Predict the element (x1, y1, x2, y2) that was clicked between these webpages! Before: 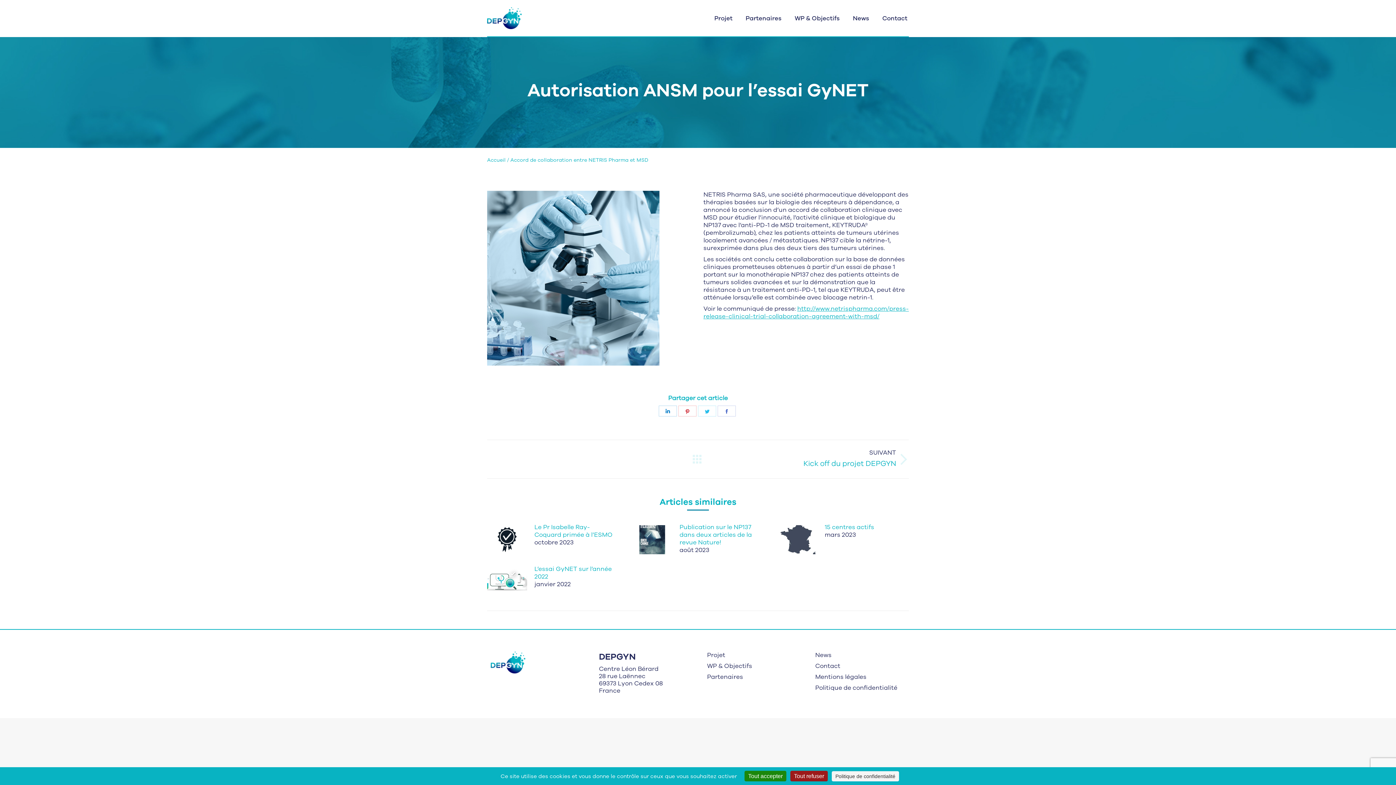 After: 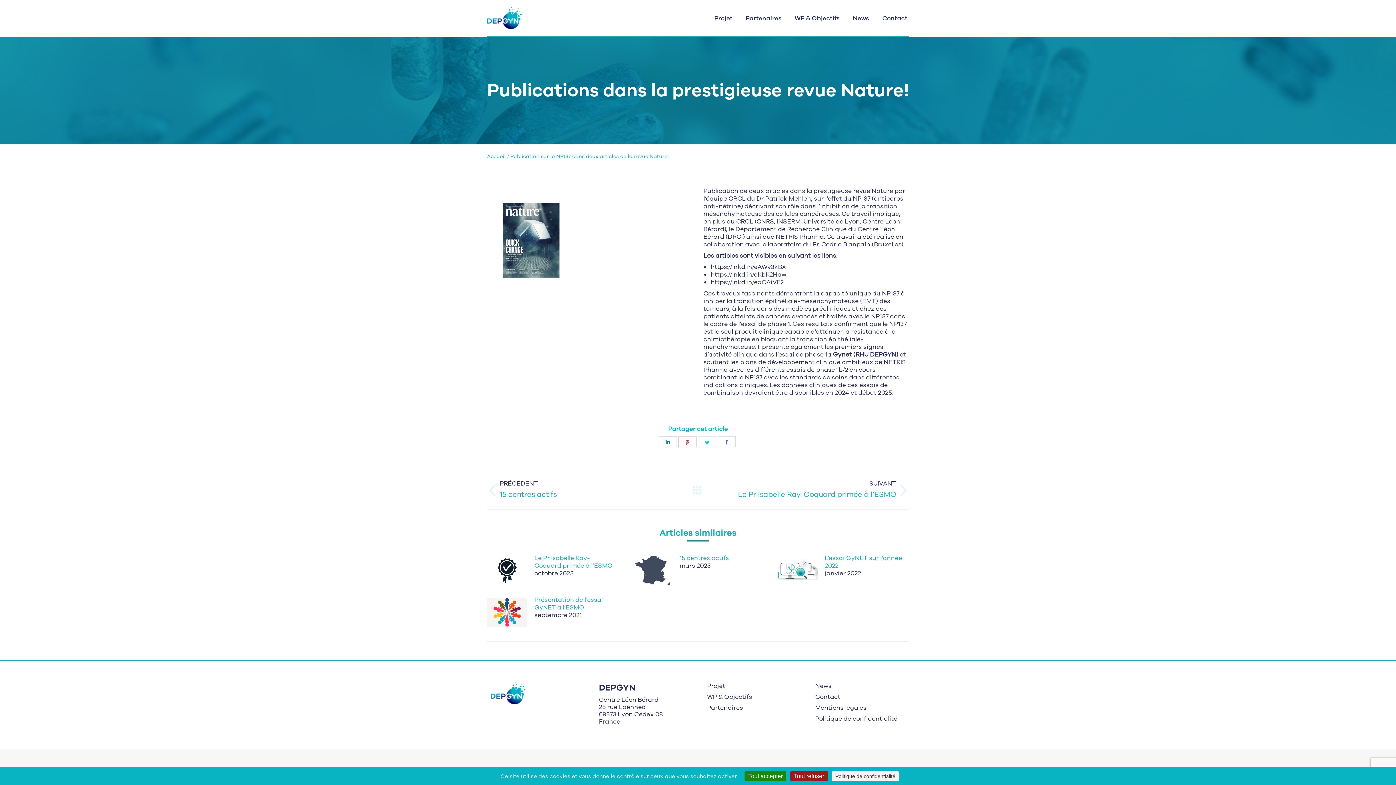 Action: label: Publication sur le NP137 dans deux articles de la revue Nature! bbox: (679, 523, 759, 546)